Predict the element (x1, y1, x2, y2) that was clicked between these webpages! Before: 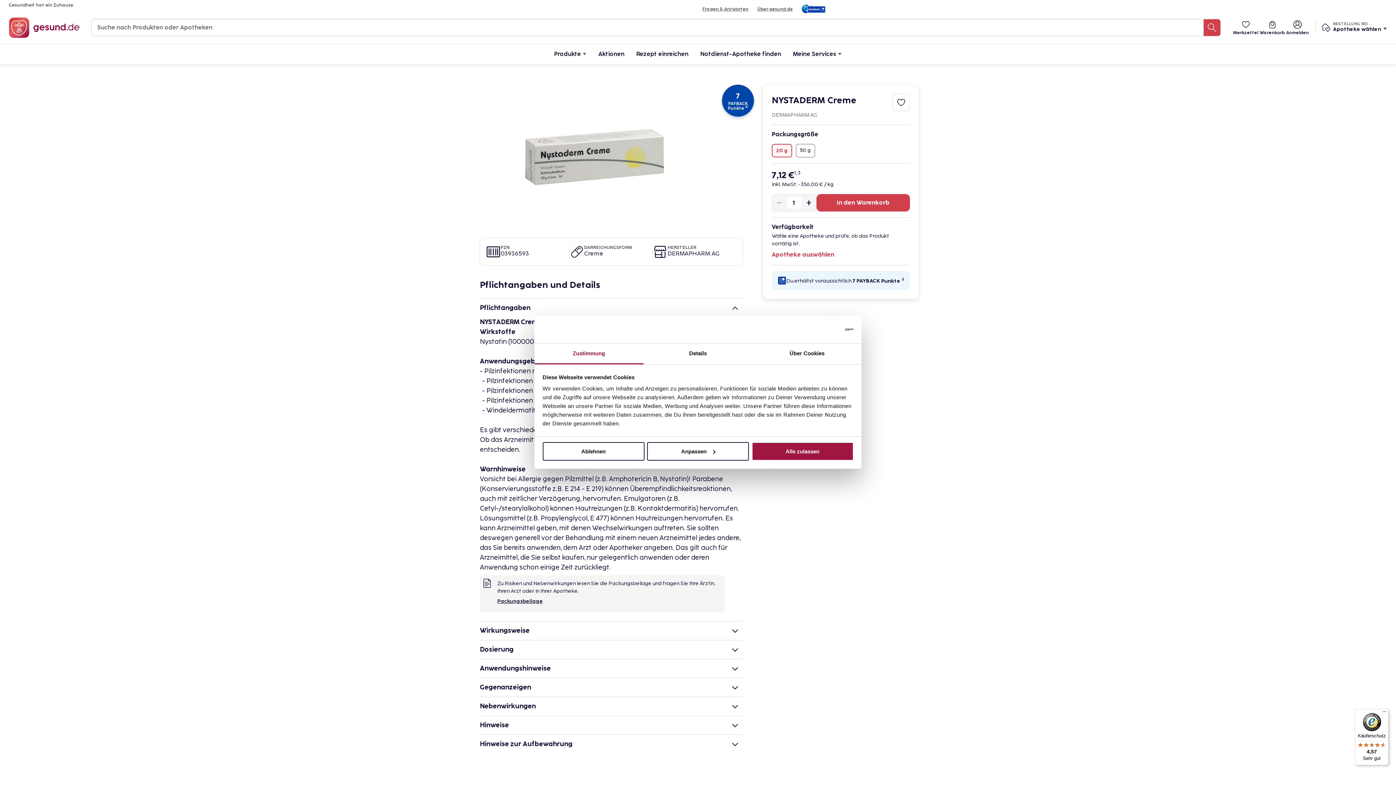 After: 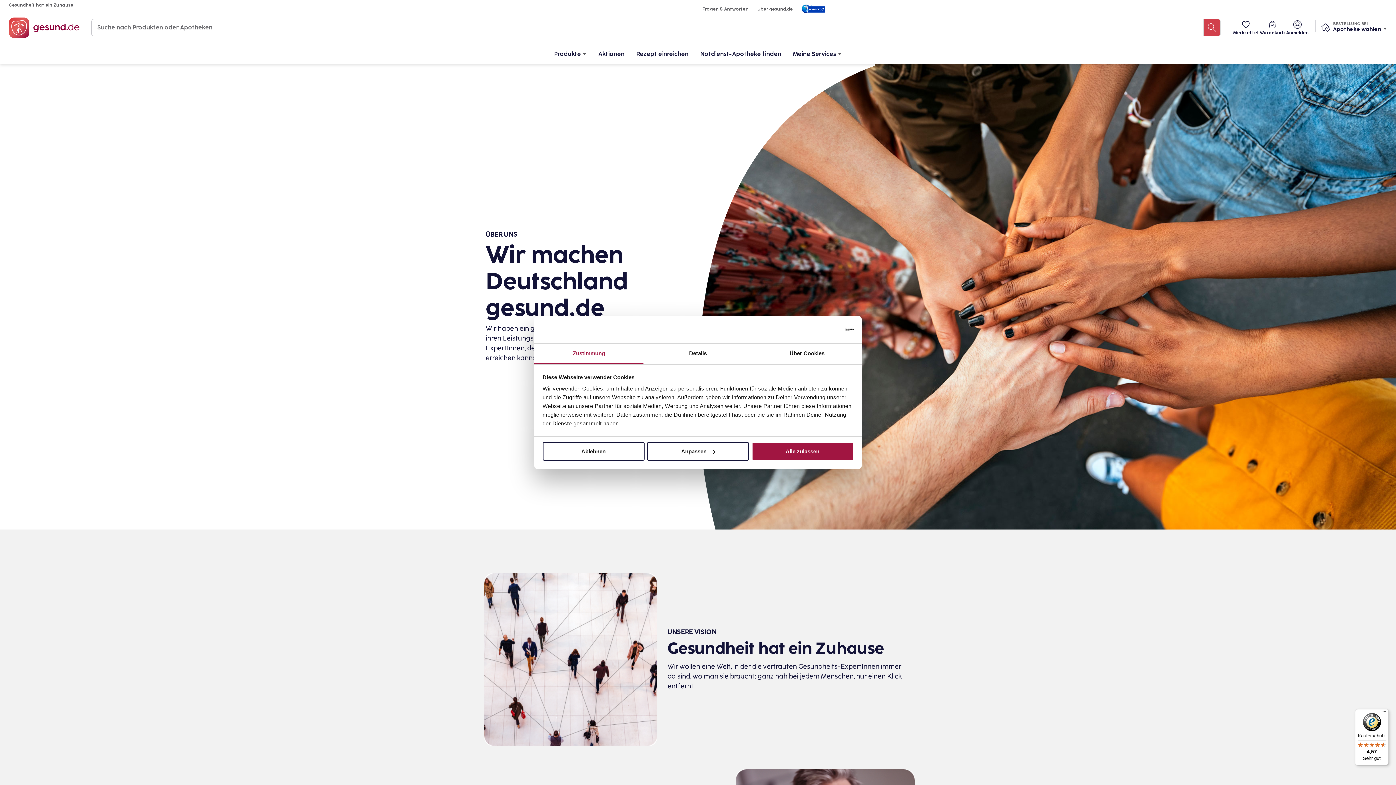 Action: label: Über gesund.de bbox: (756, 5, 794, 12)